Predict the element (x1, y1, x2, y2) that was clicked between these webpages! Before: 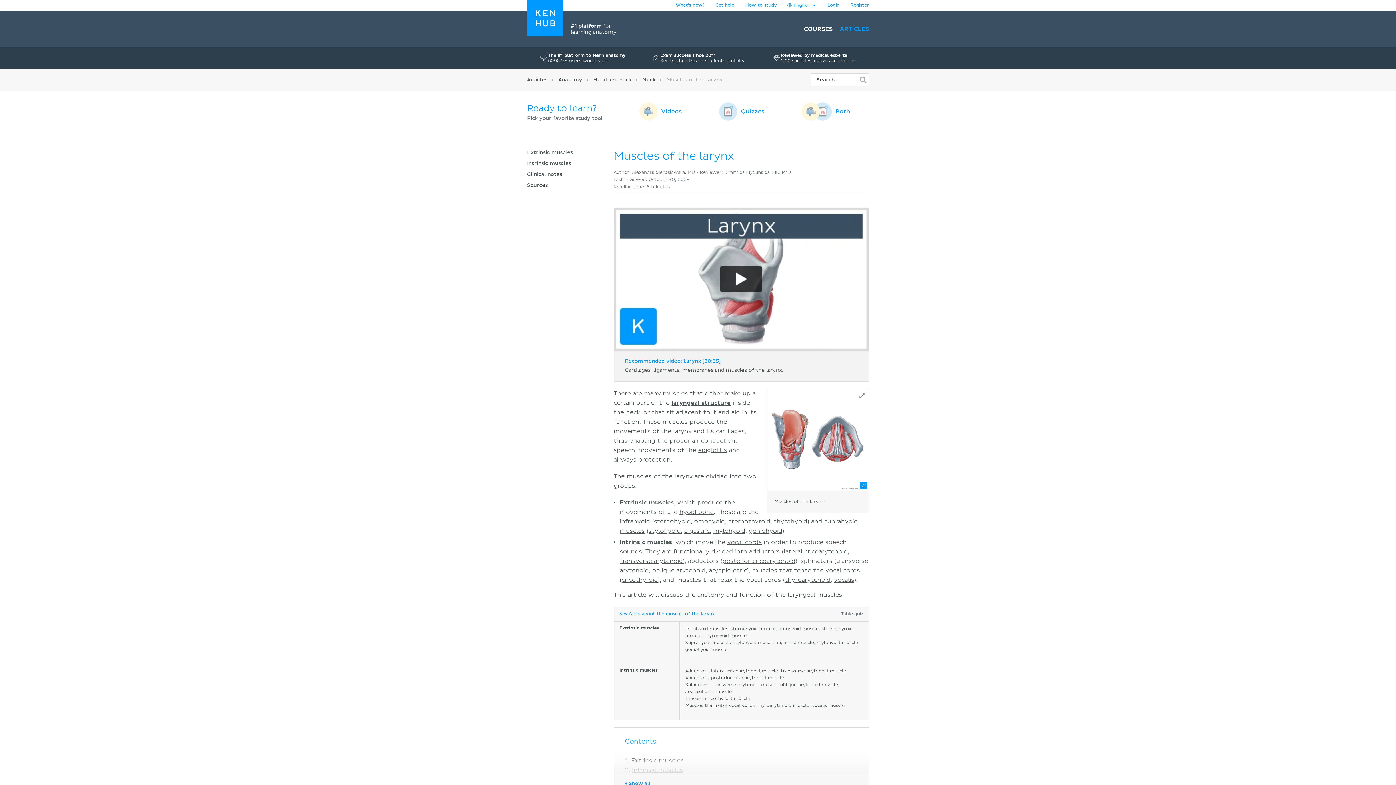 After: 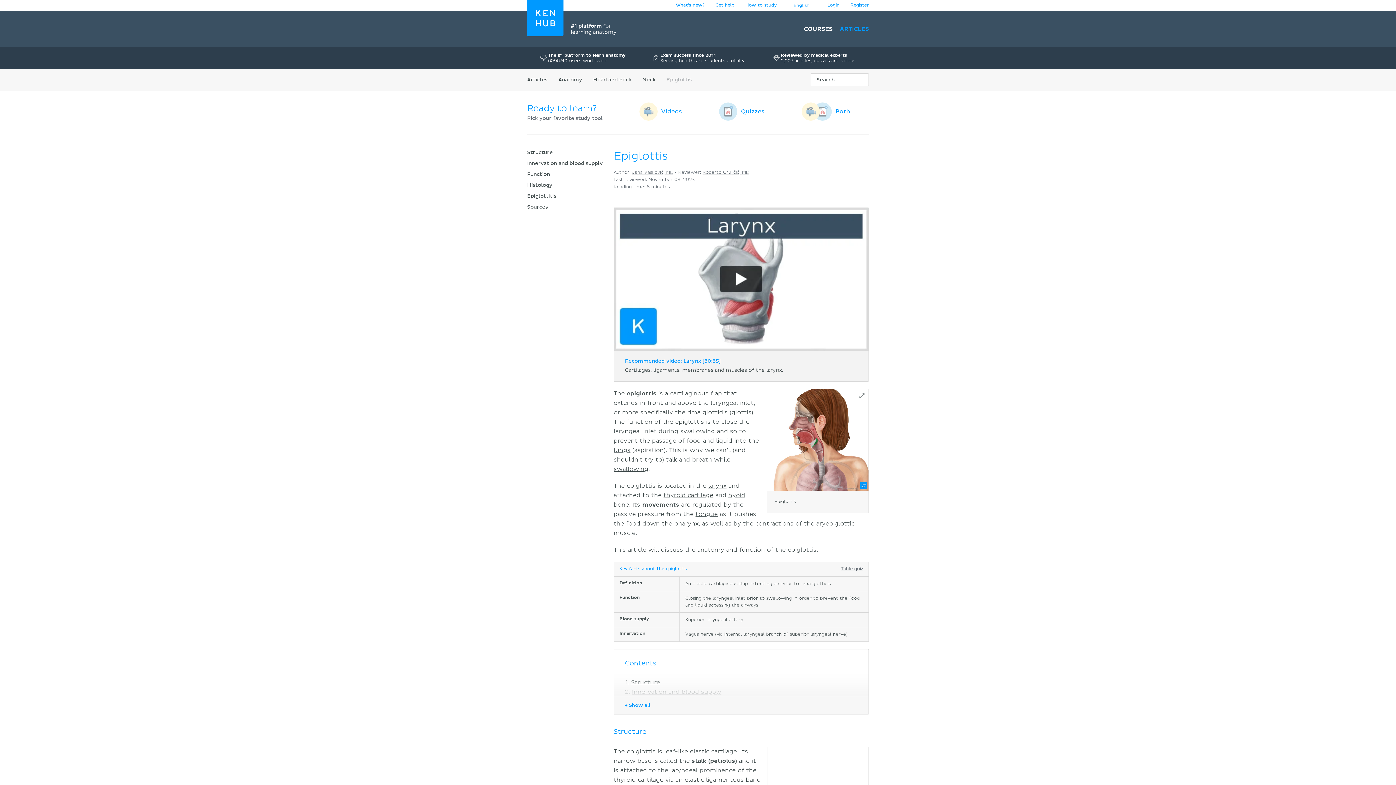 Action: label: epiglottis bbox: (698, 446, 727, 454)